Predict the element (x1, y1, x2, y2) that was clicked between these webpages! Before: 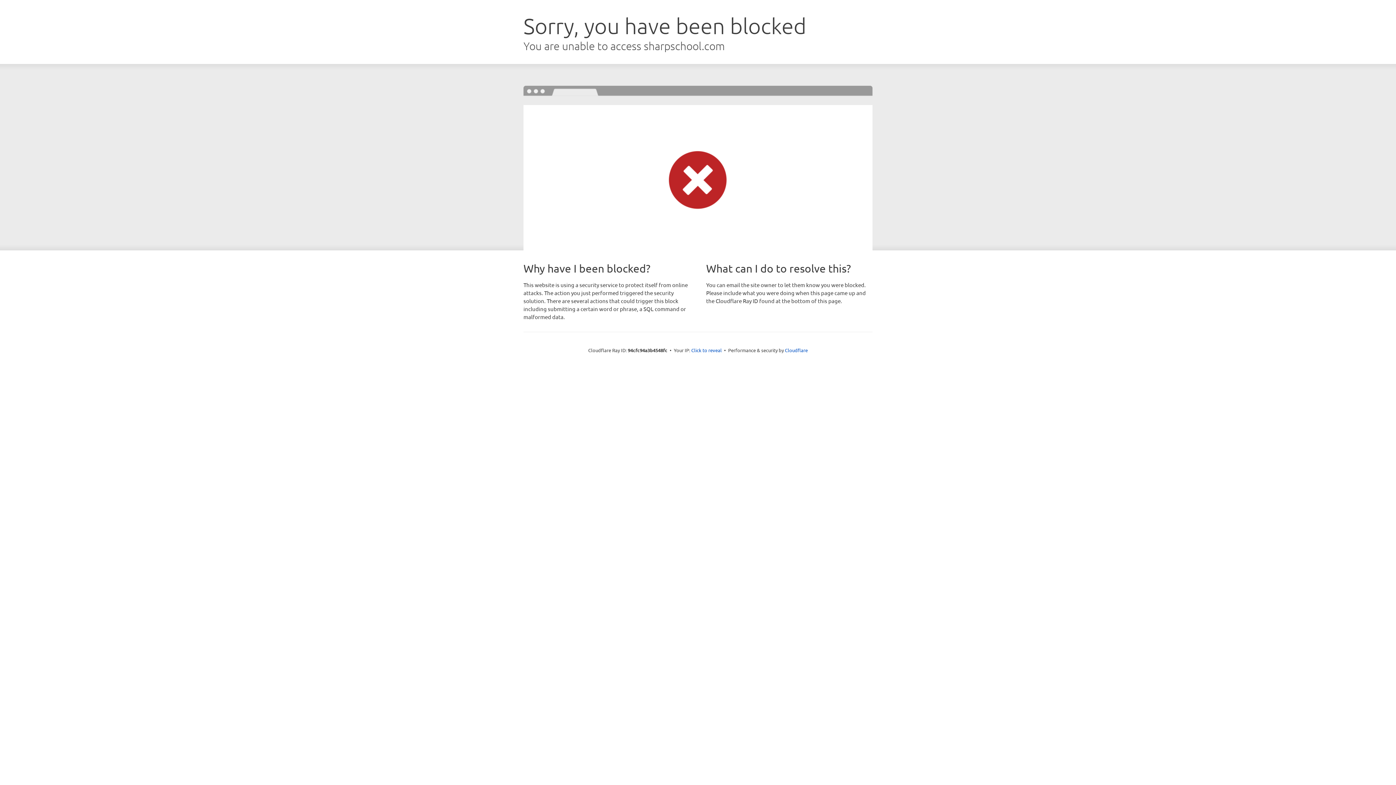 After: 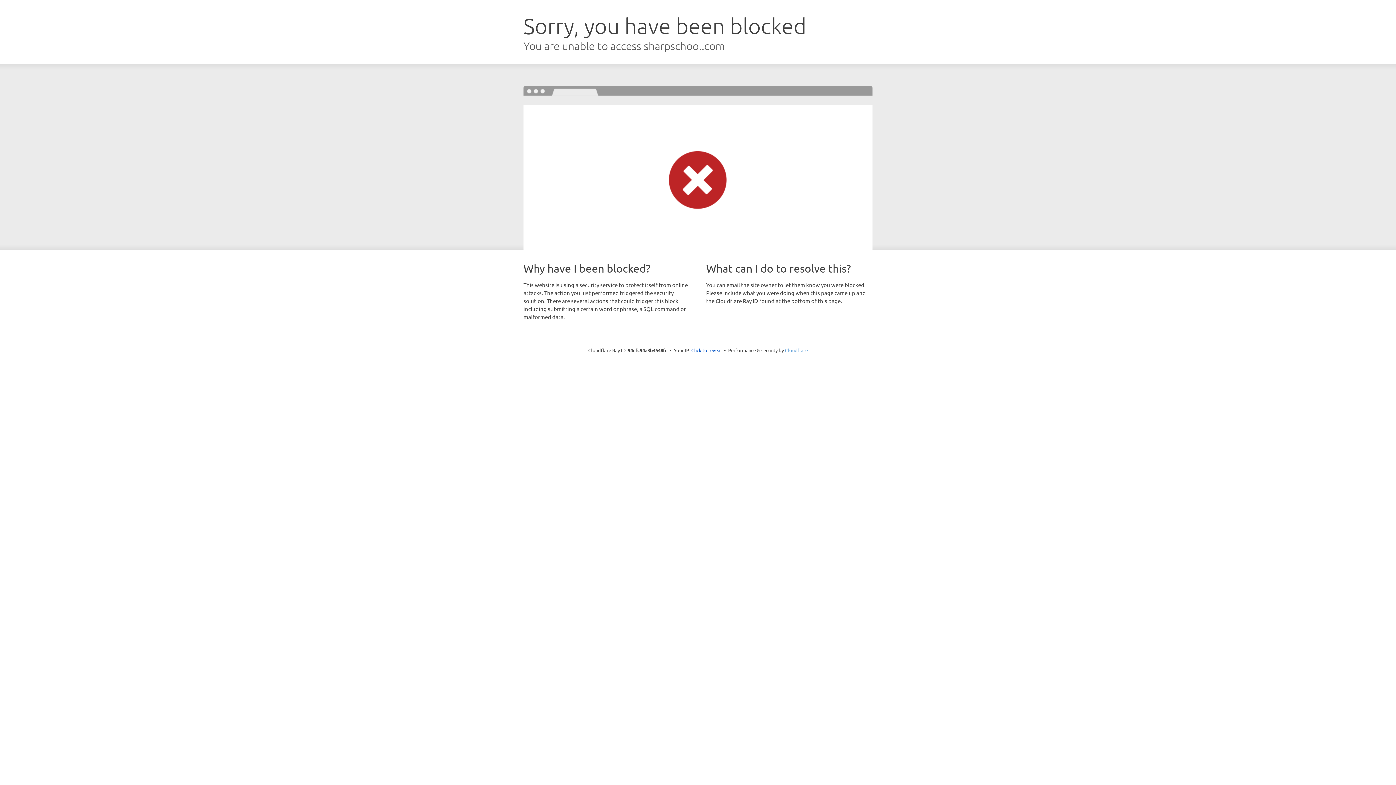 Action: bbox: (785, 347, 808, 353) label: Cloudflare